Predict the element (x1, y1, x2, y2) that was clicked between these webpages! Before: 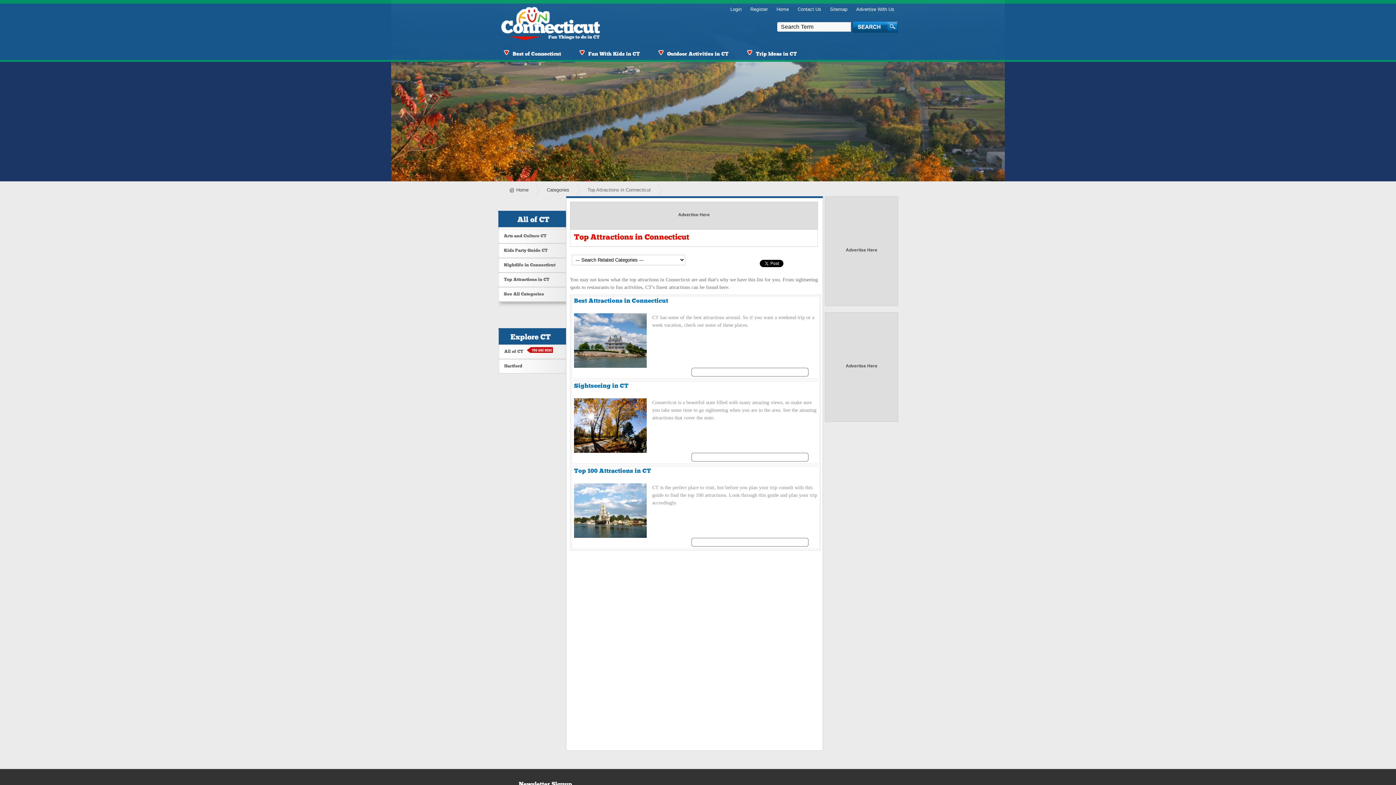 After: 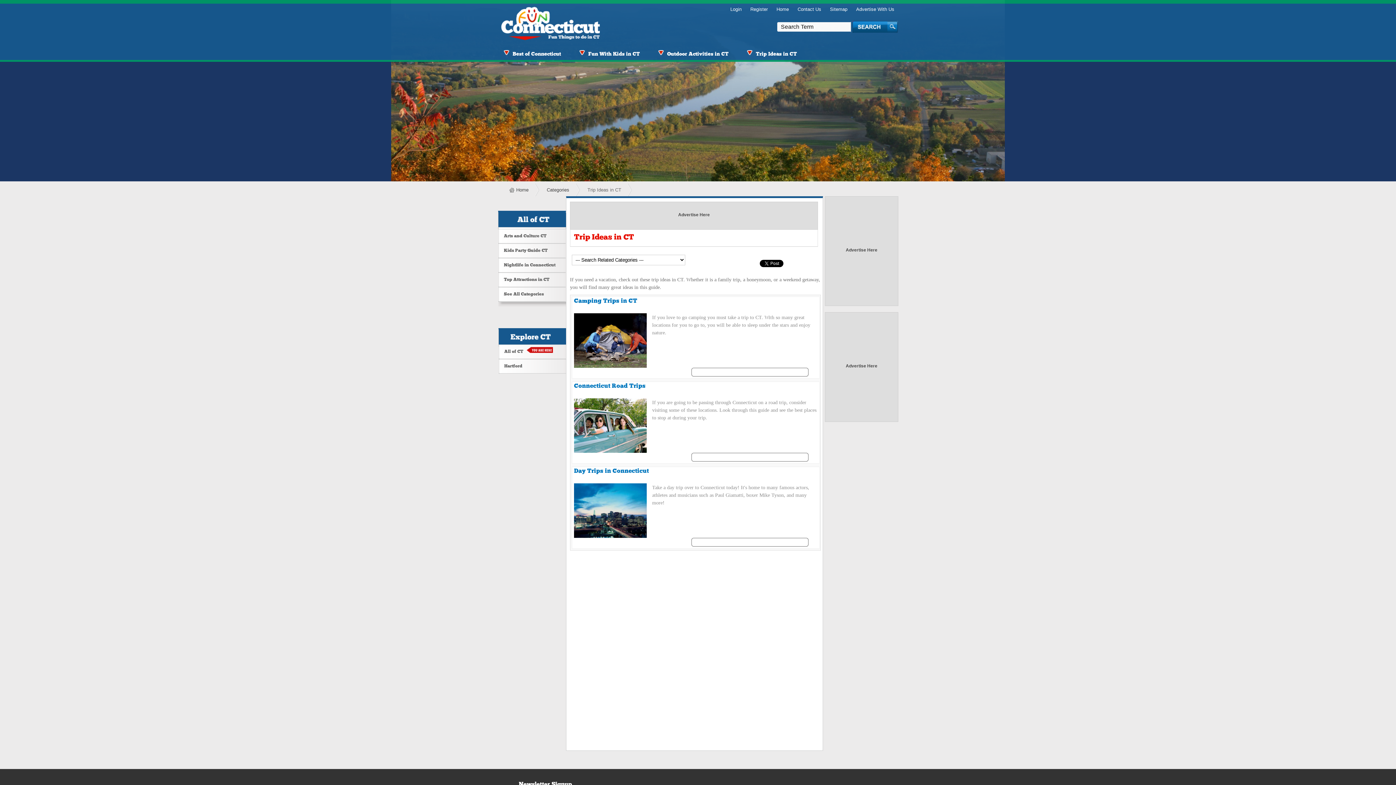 Action: bbox: (756, 50, 797, 58) label: Trip Ideas in CT